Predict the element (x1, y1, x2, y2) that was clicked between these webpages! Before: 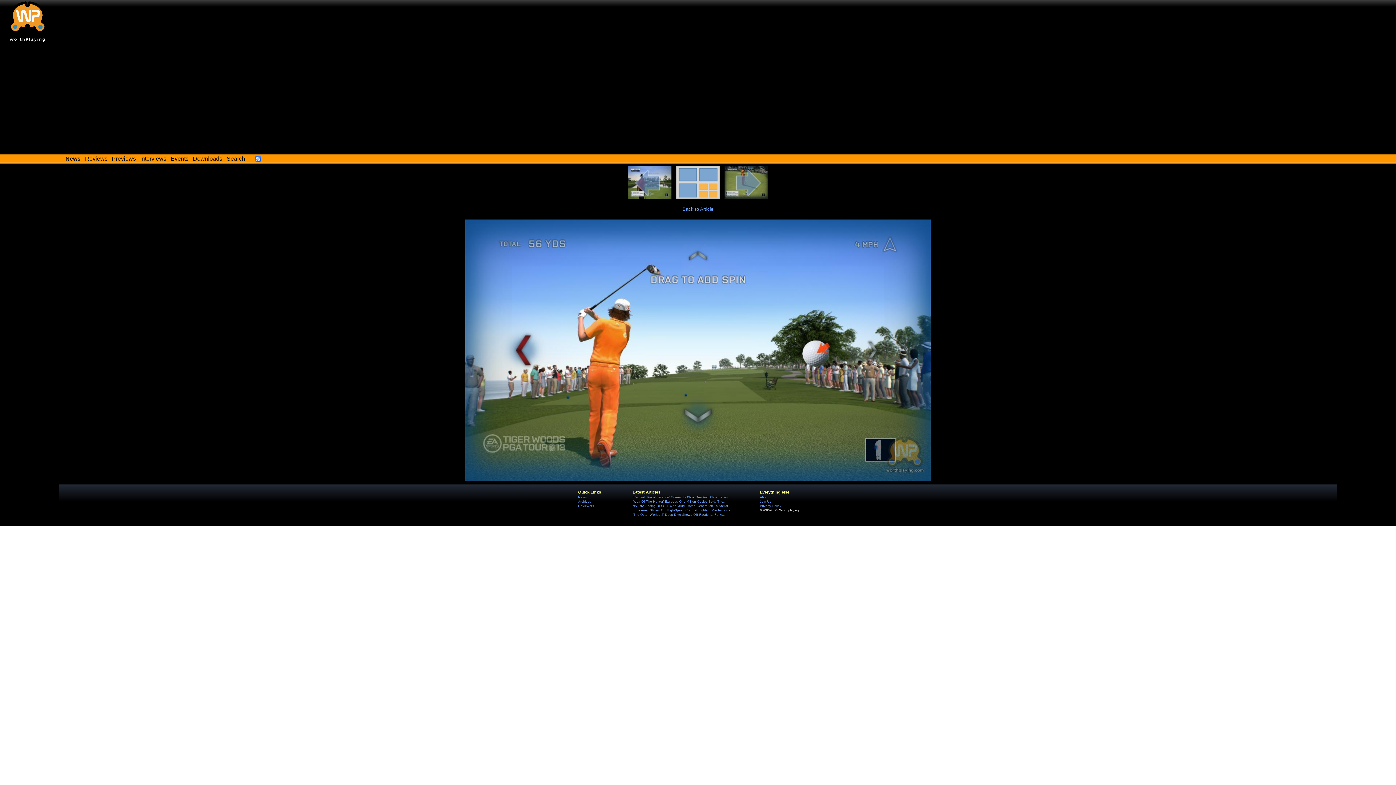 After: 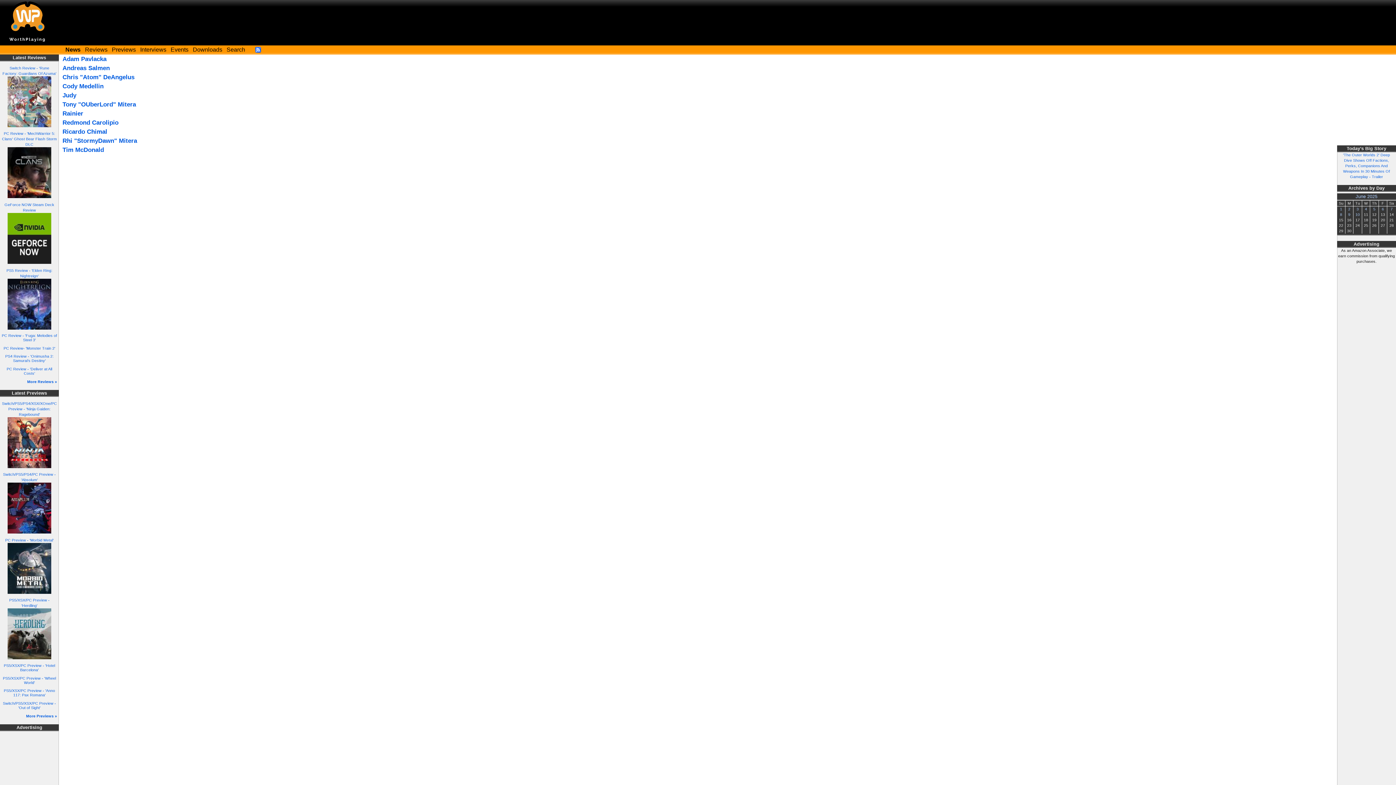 Action: bbox: (578, 504, 594, 507) label: Reviewers